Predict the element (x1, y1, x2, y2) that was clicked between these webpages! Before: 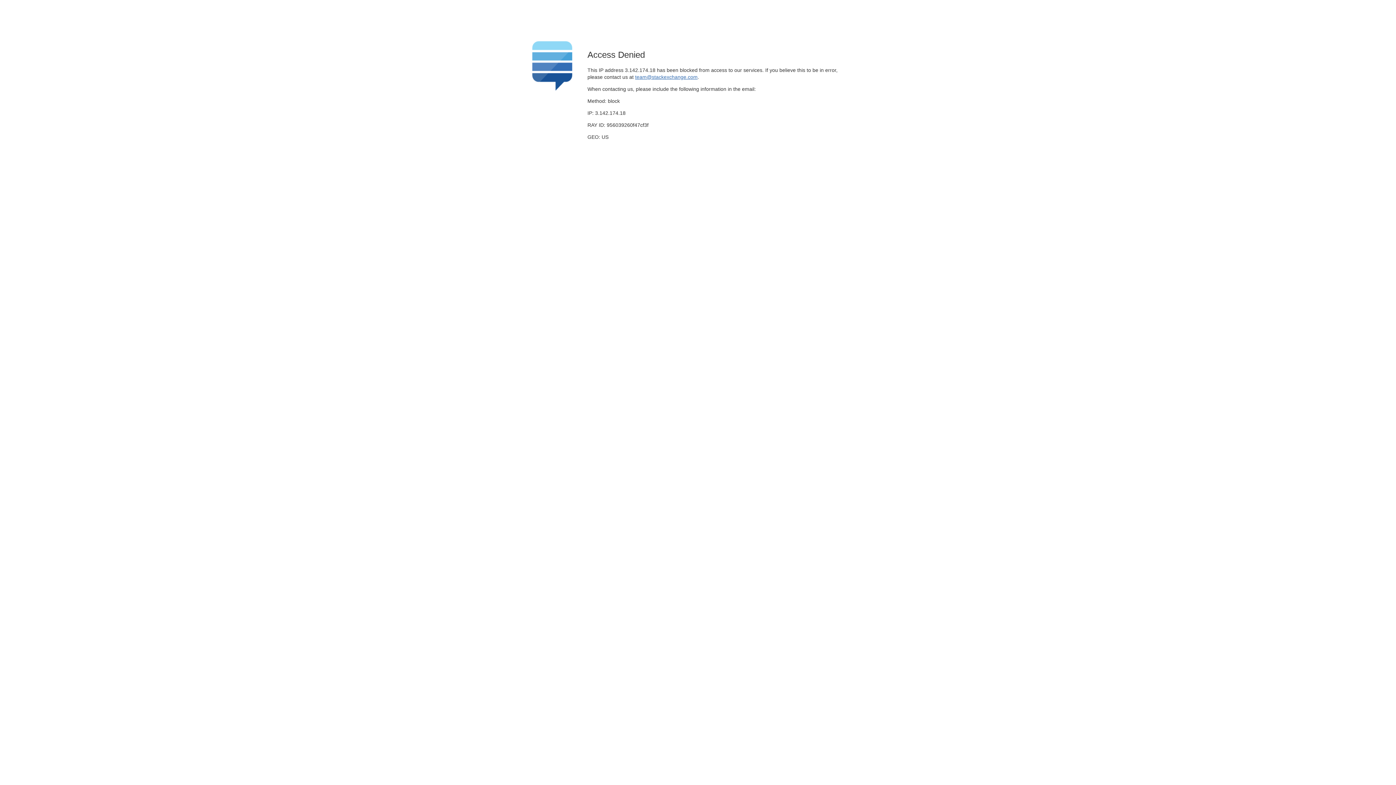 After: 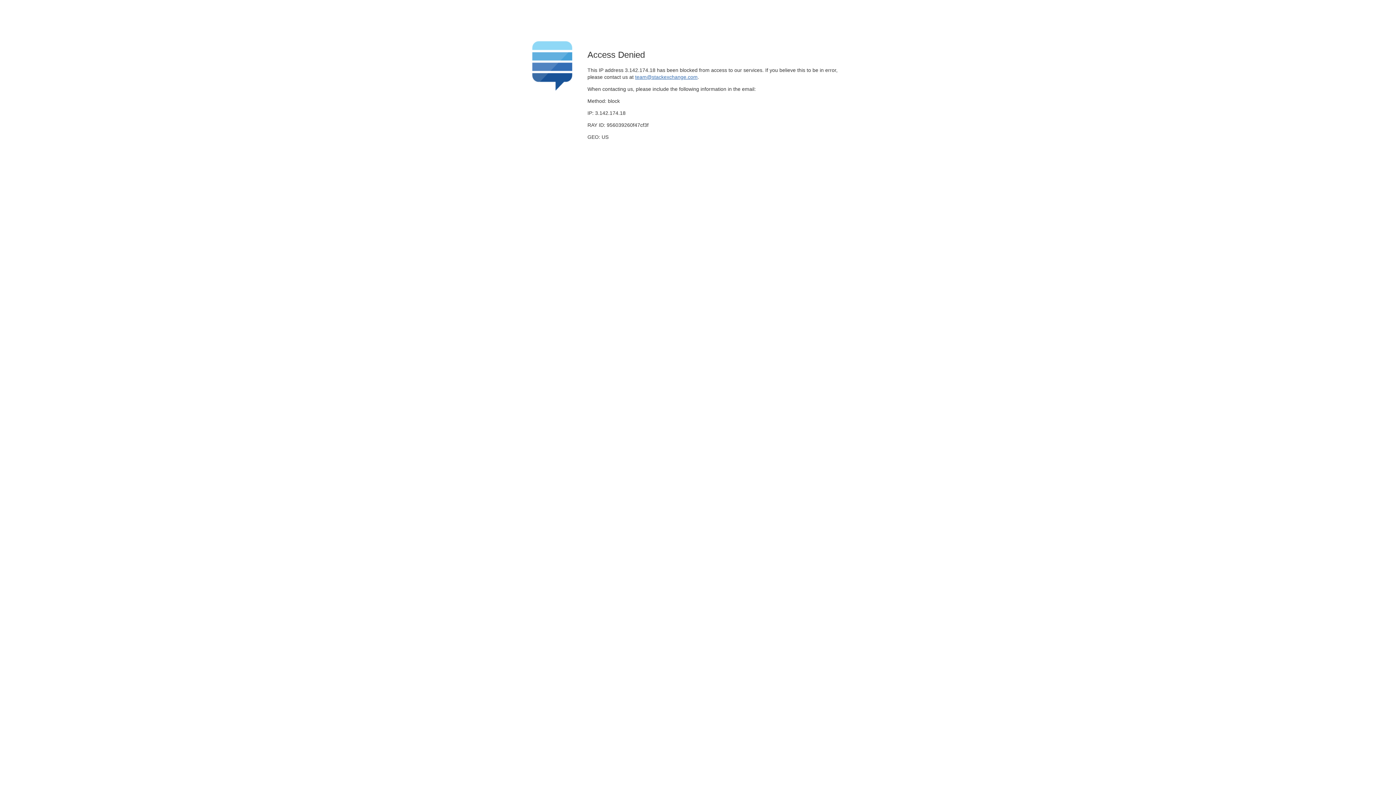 Action: bbox: (635, 74, 697, 79) label: team@stackexchange.com